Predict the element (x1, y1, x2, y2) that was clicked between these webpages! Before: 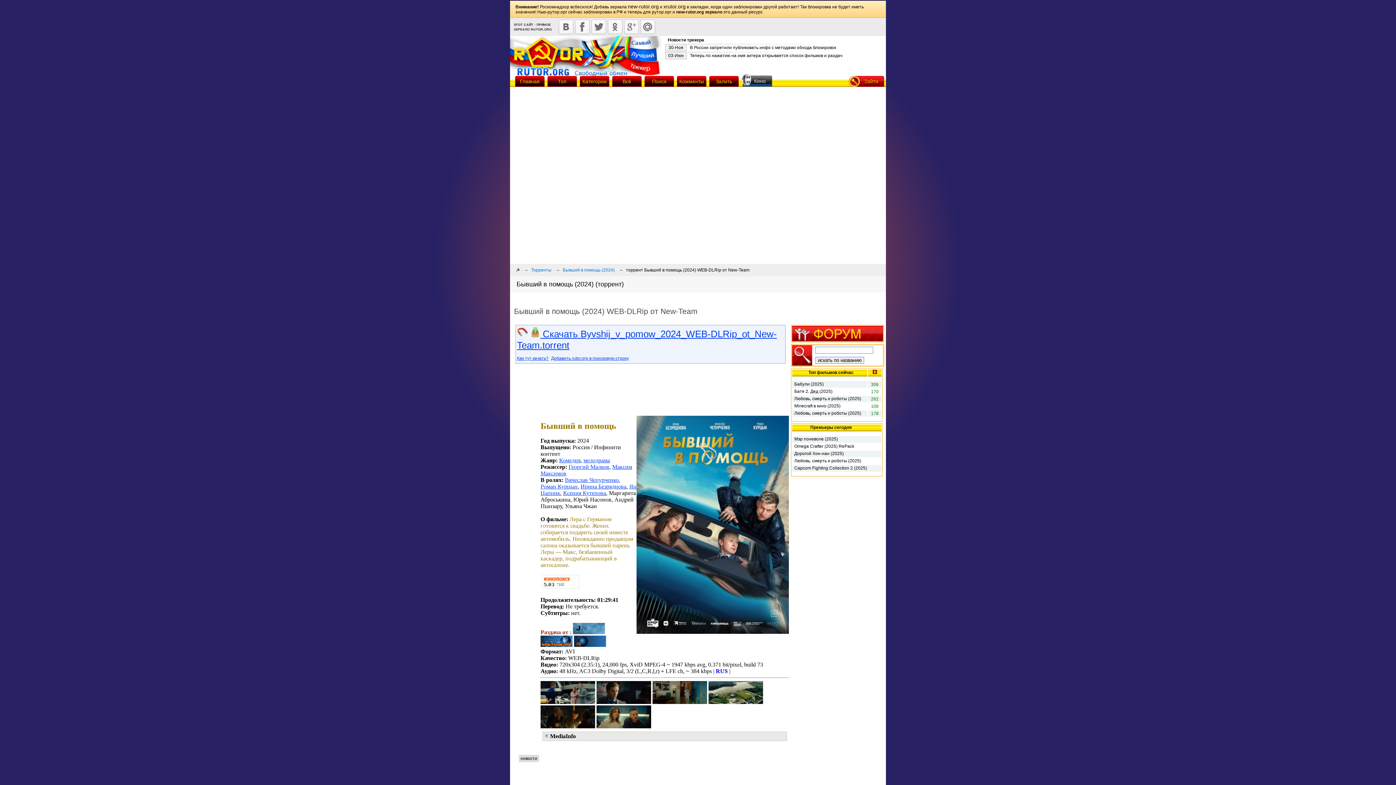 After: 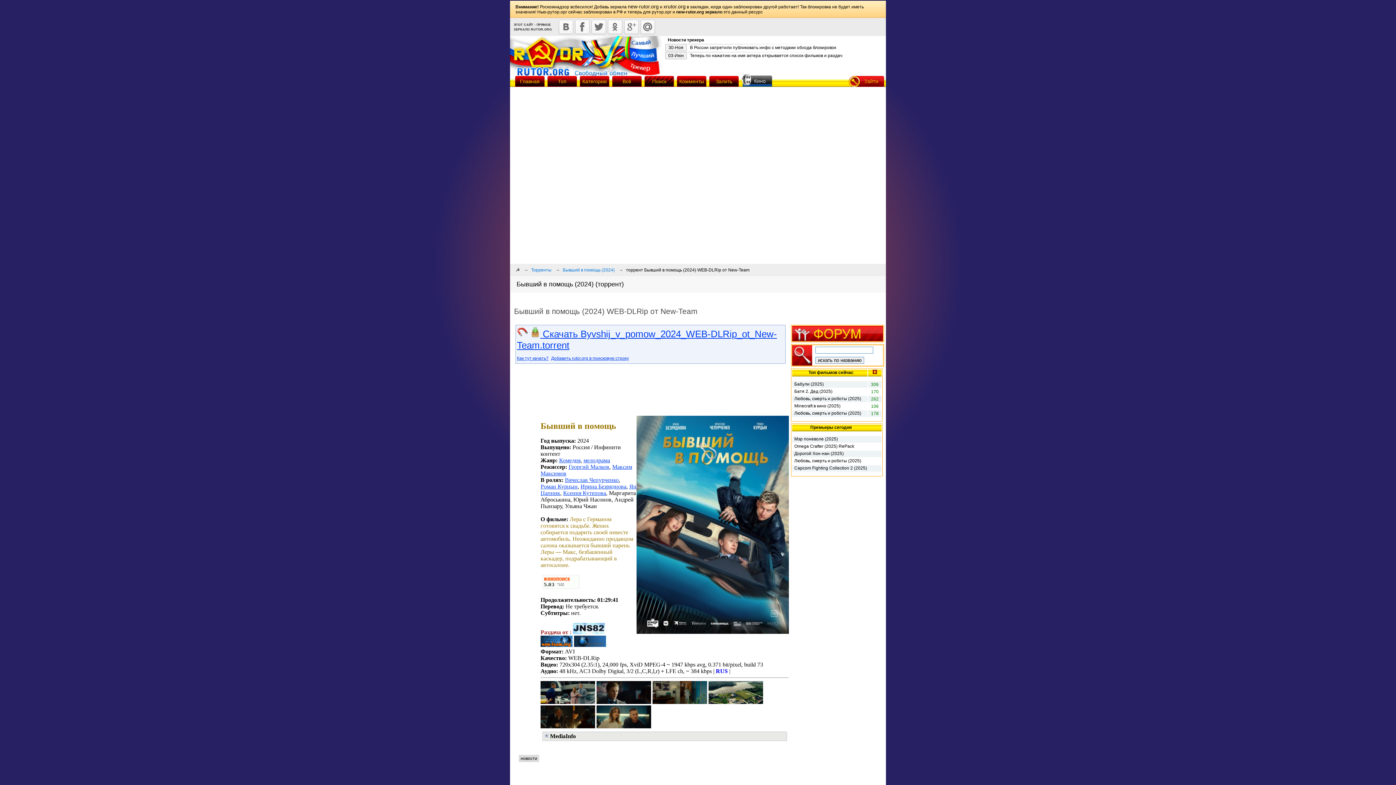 Action: bbox: (643, 76, 675, 86) label: Поиск